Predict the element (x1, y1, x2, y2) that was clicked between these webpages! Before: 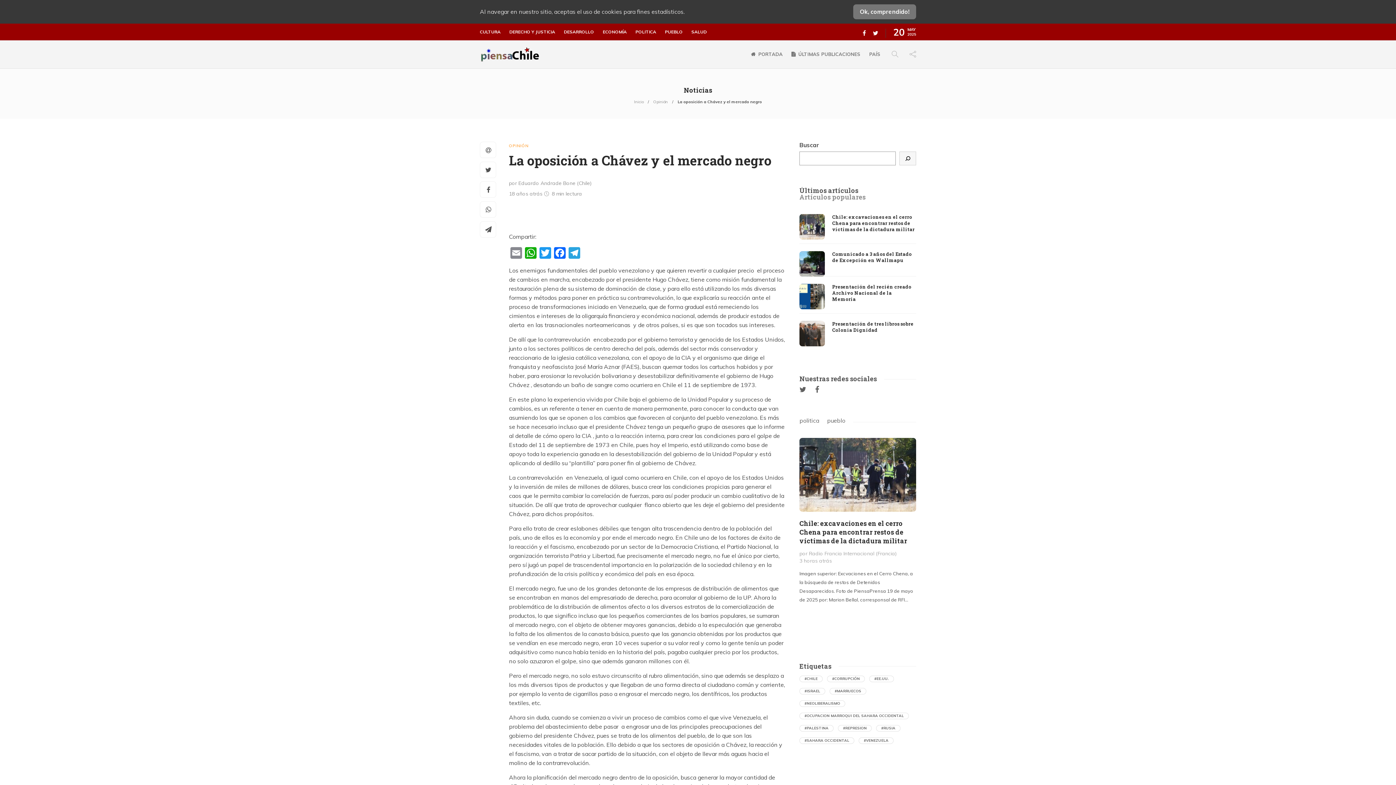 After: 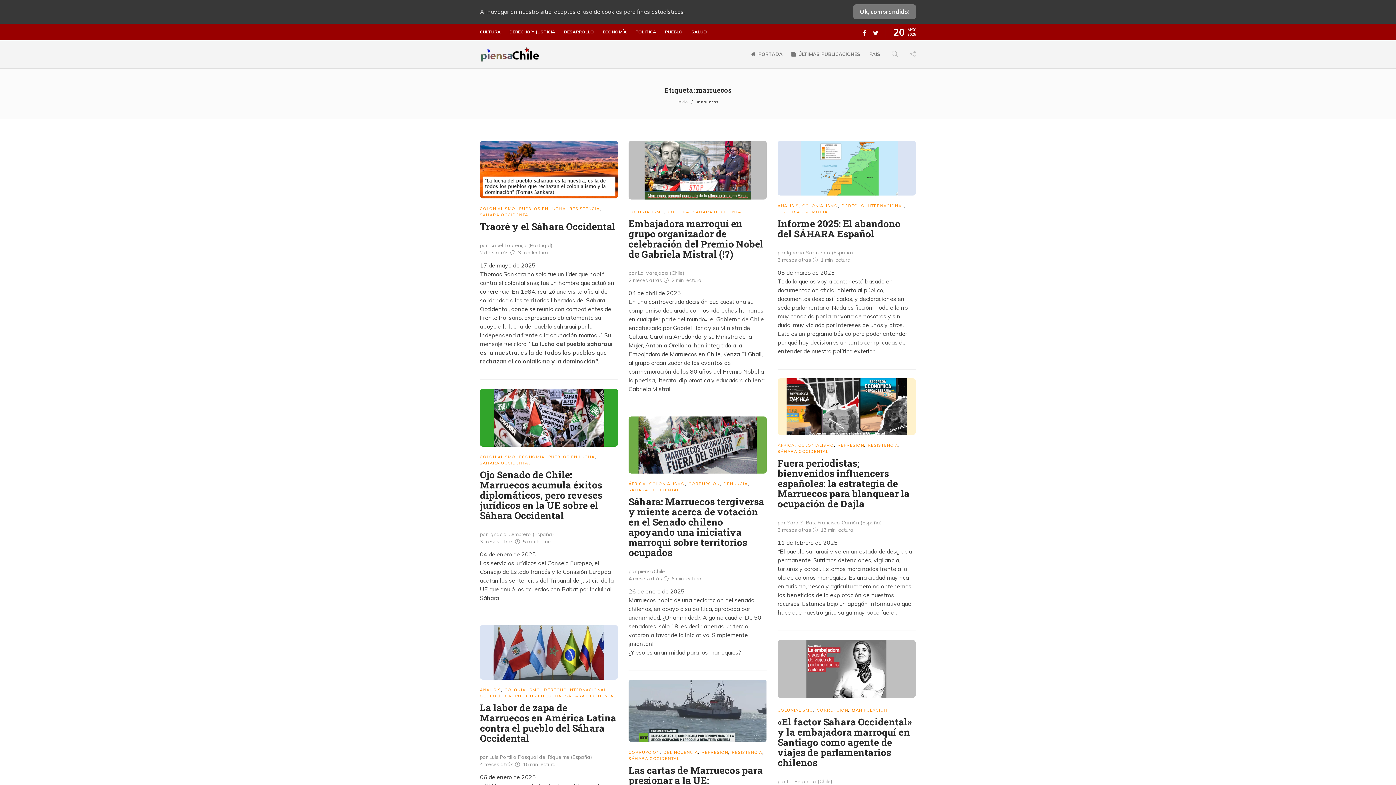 Action: label: marruecos (341 elementos) bbox: (829, 688, 866, 694)